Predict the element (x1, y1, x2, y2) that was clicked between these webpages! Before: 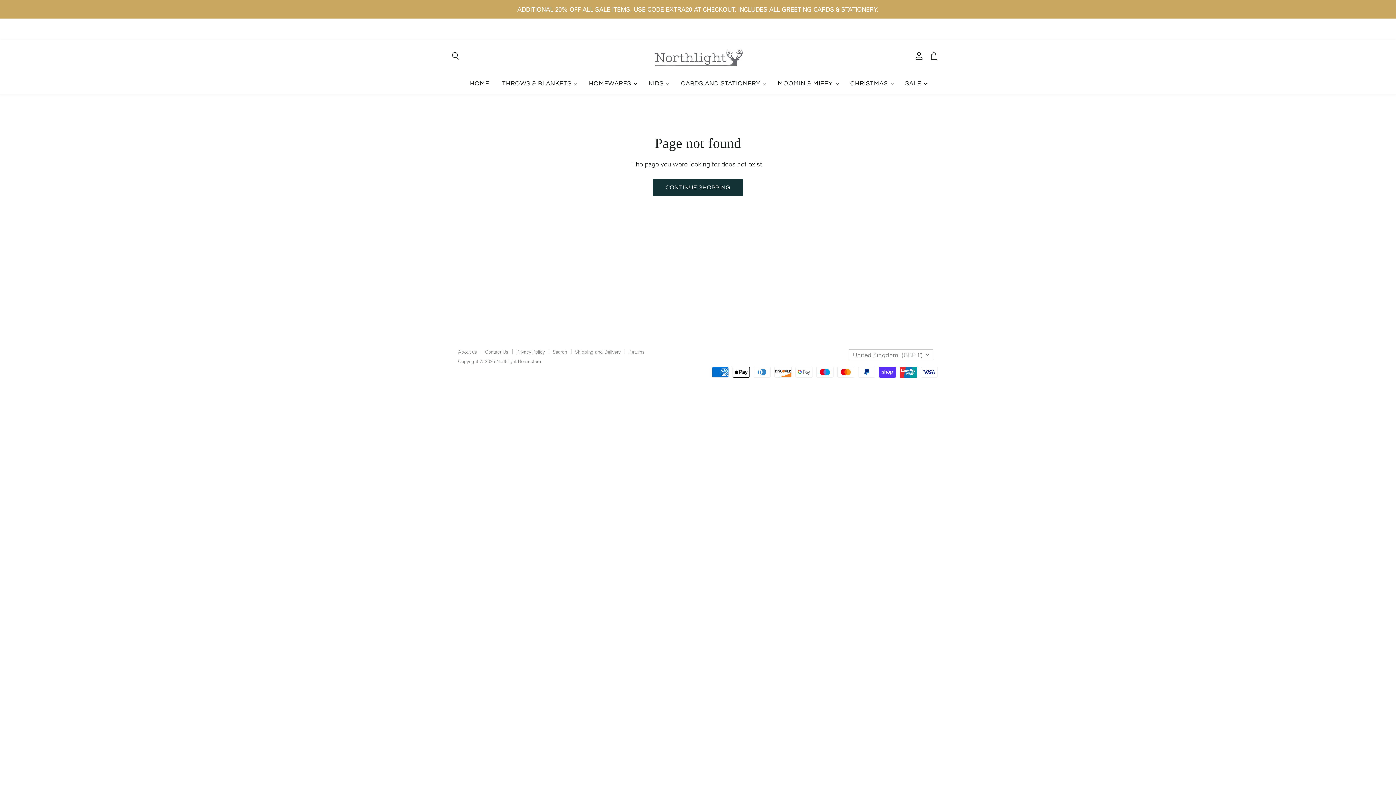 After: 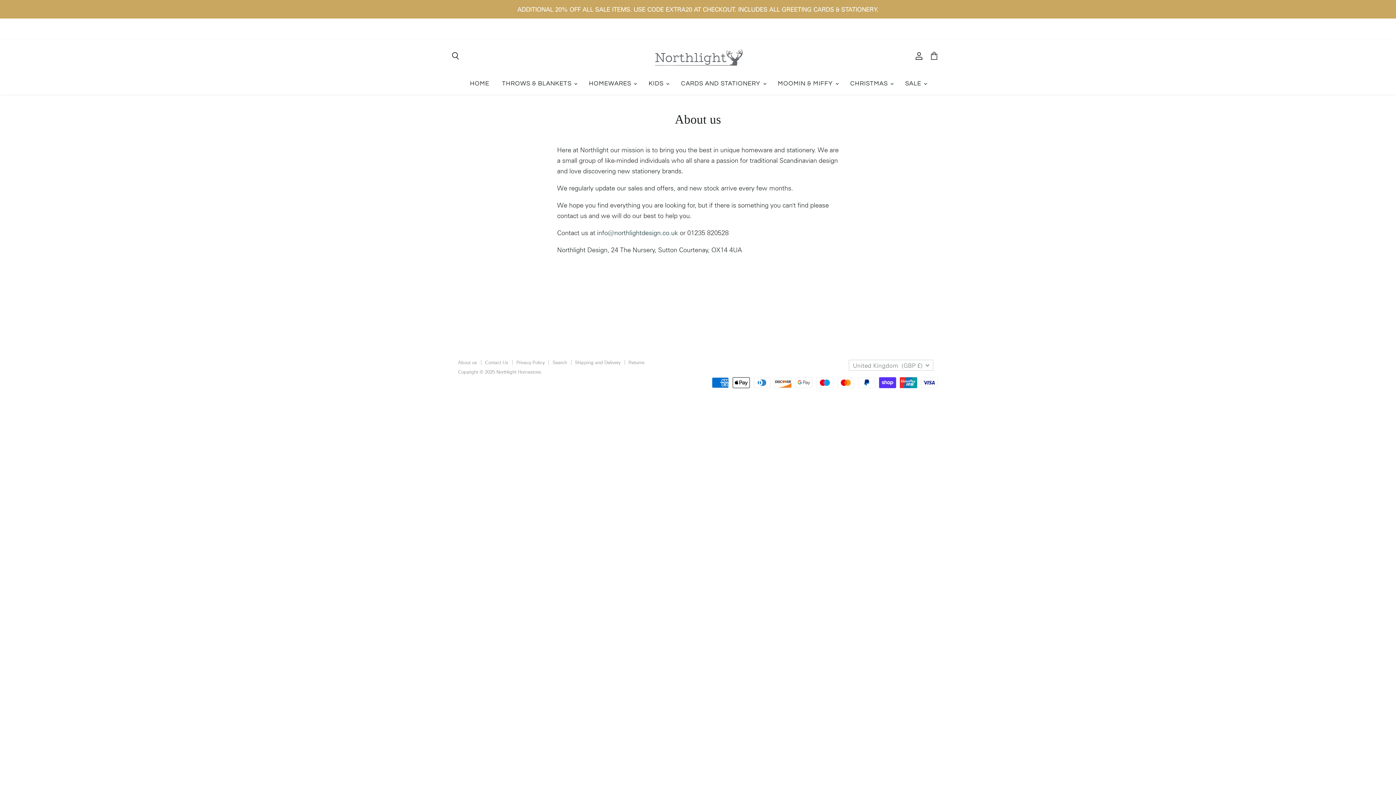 Action: label: About us bbox: (458, 349, 477, 354)